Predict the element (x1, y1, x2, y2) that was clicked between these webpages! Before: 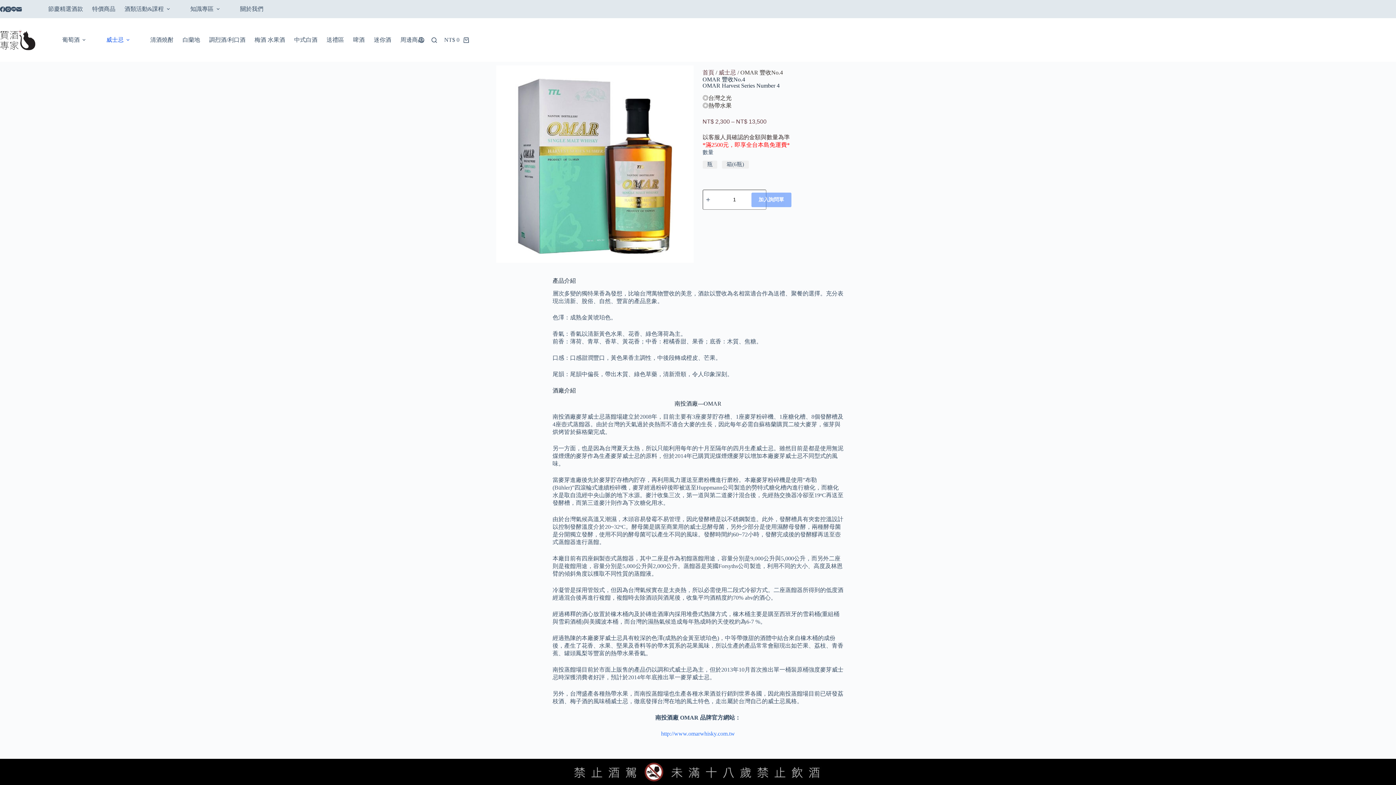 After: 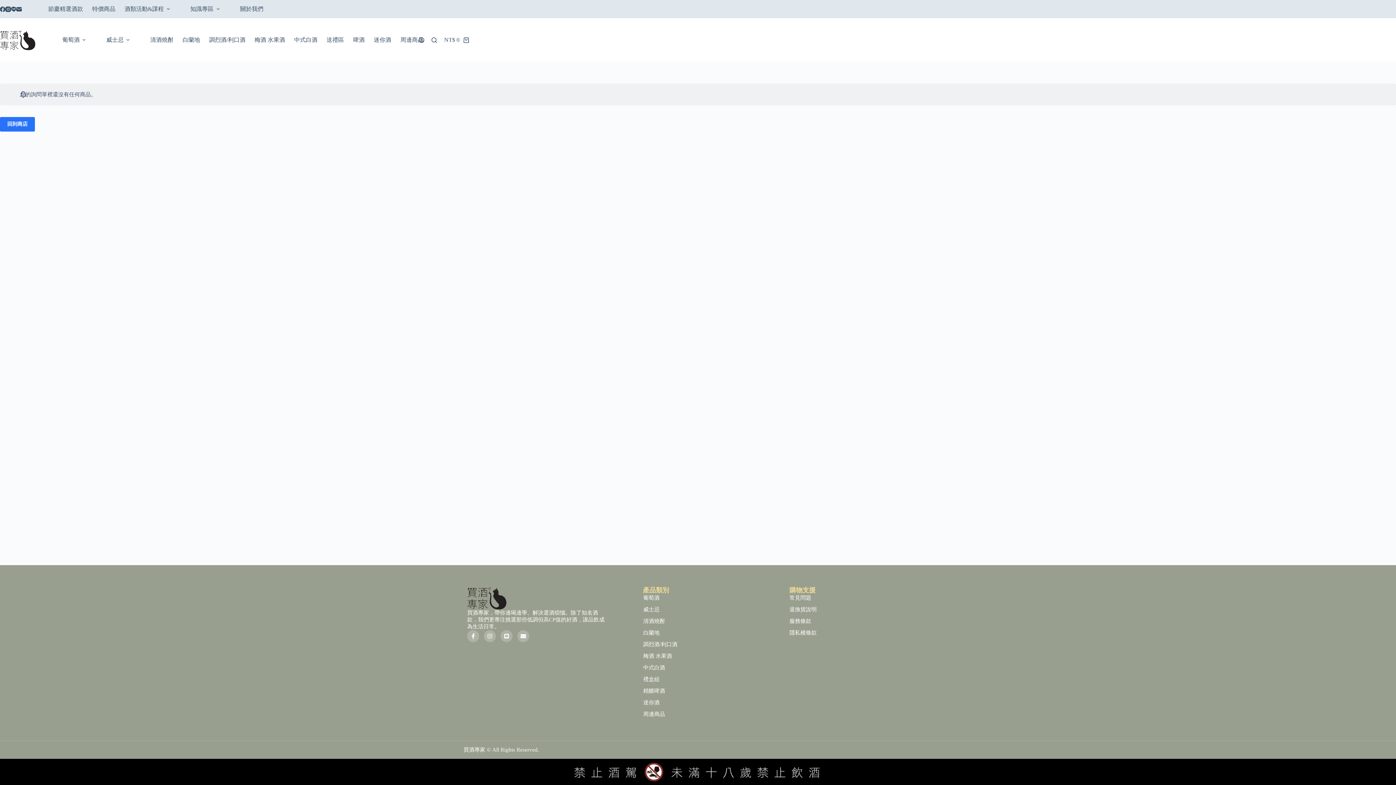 Action: label: NT$0 bbox: (444, 36, 469, 43)